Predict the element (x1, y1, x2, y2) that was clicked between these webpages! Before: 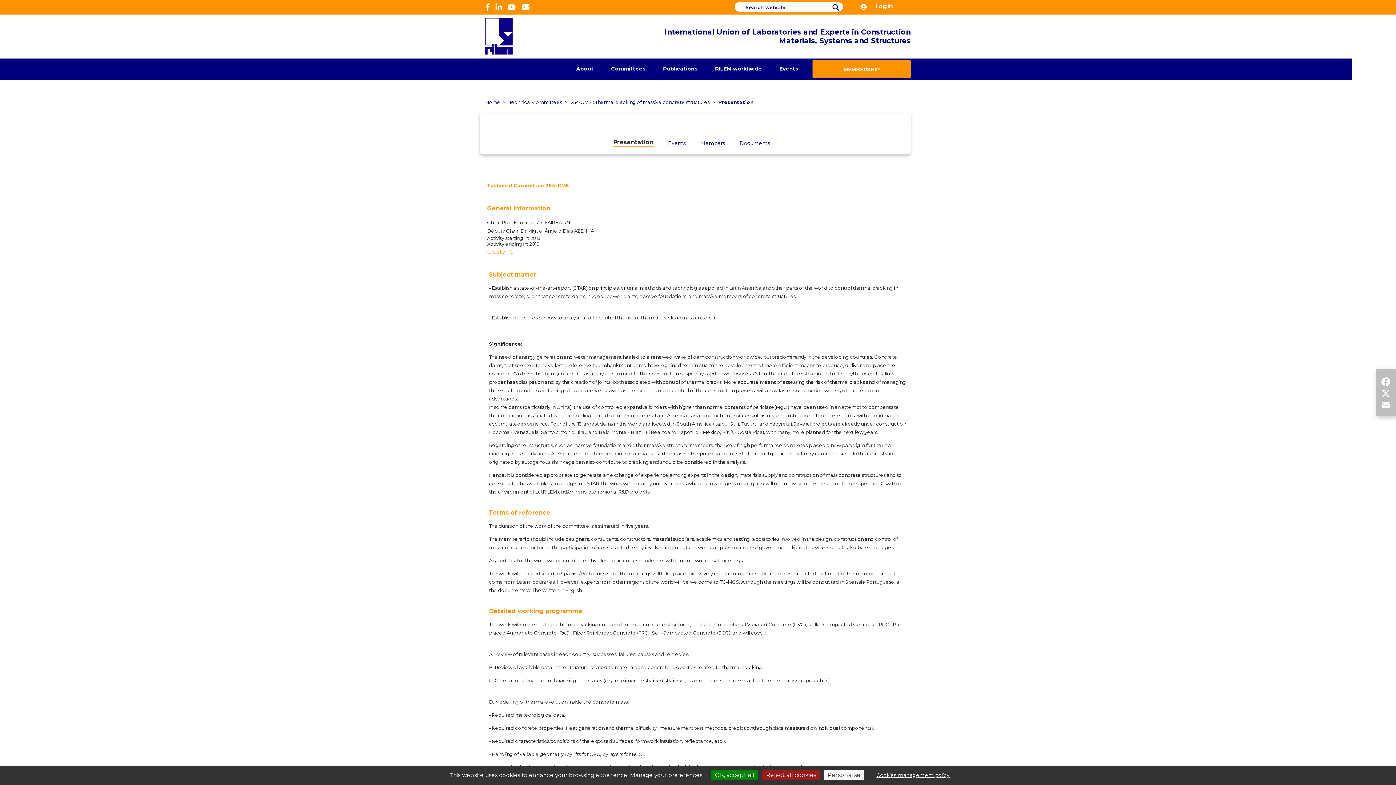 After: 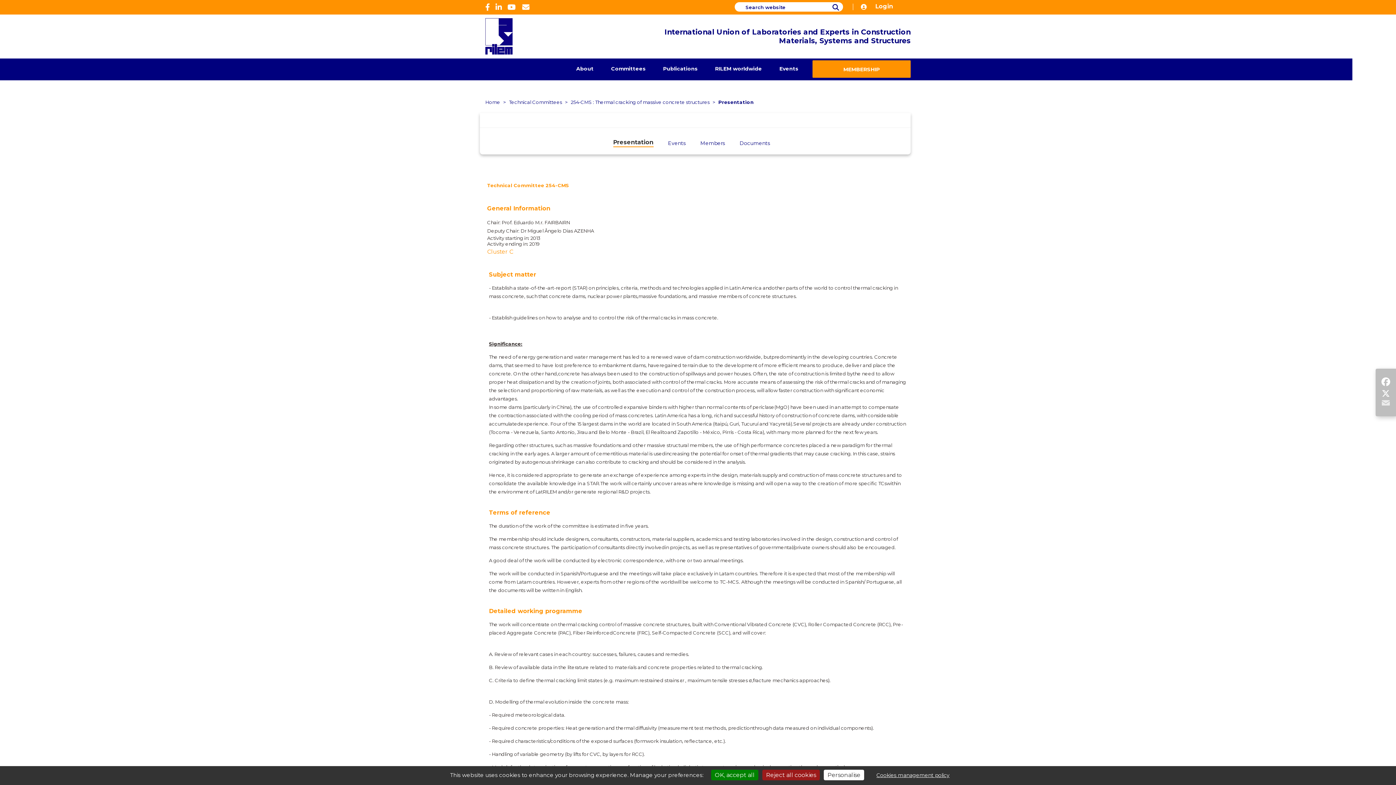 Action: bbox: (1379, 399, 1392, 411) label: Email